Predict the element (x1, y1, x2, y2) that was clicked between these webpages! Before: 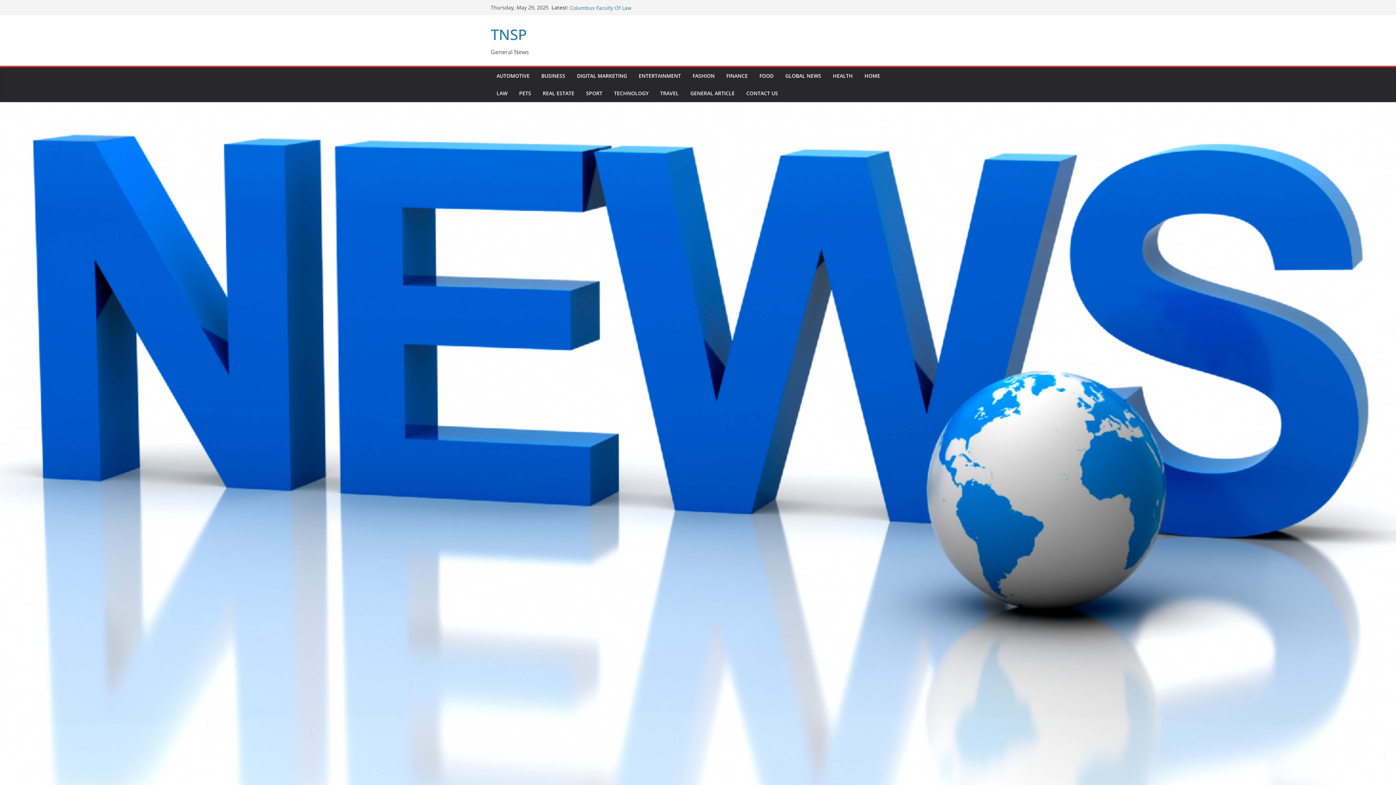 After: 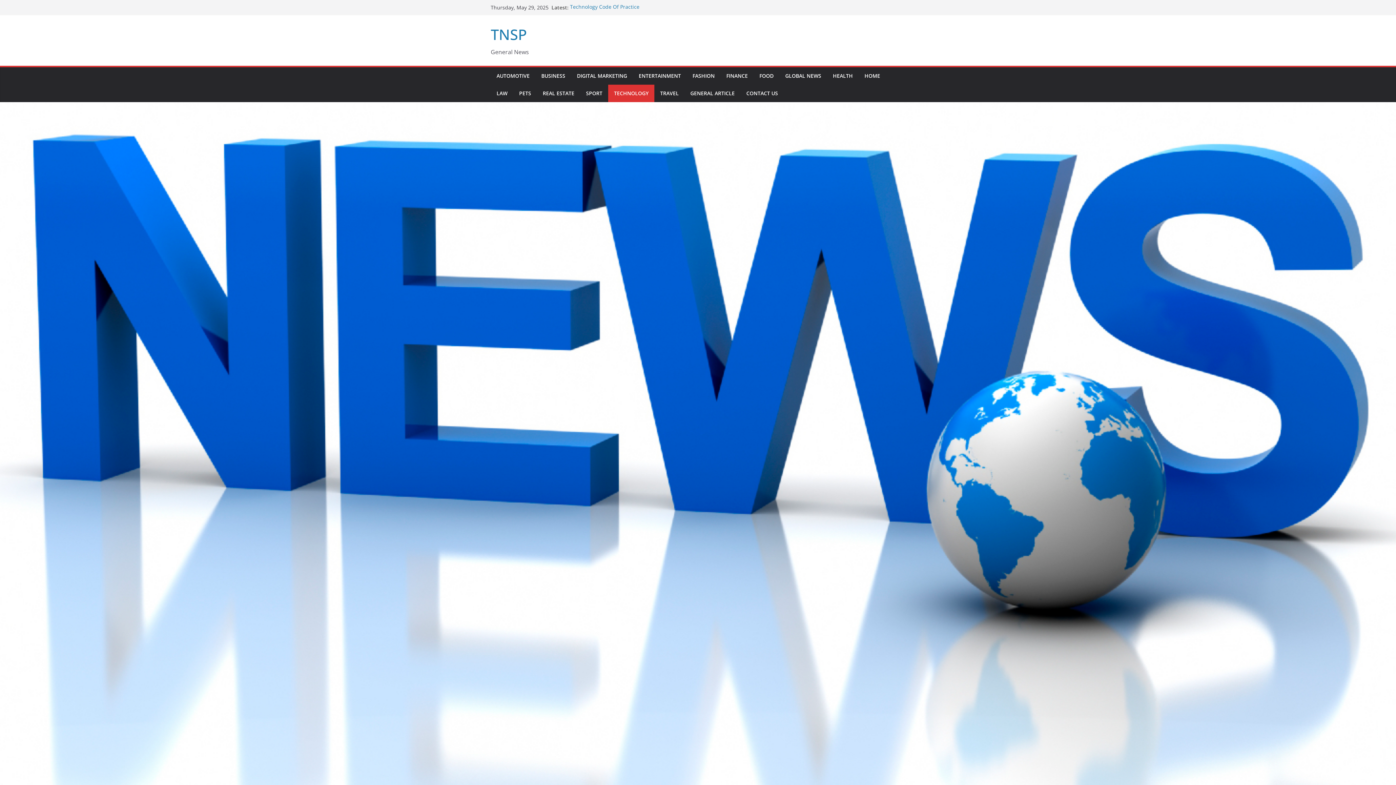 Action: label: TECHNOLOGY bbox: (614, 88, 648, 98)